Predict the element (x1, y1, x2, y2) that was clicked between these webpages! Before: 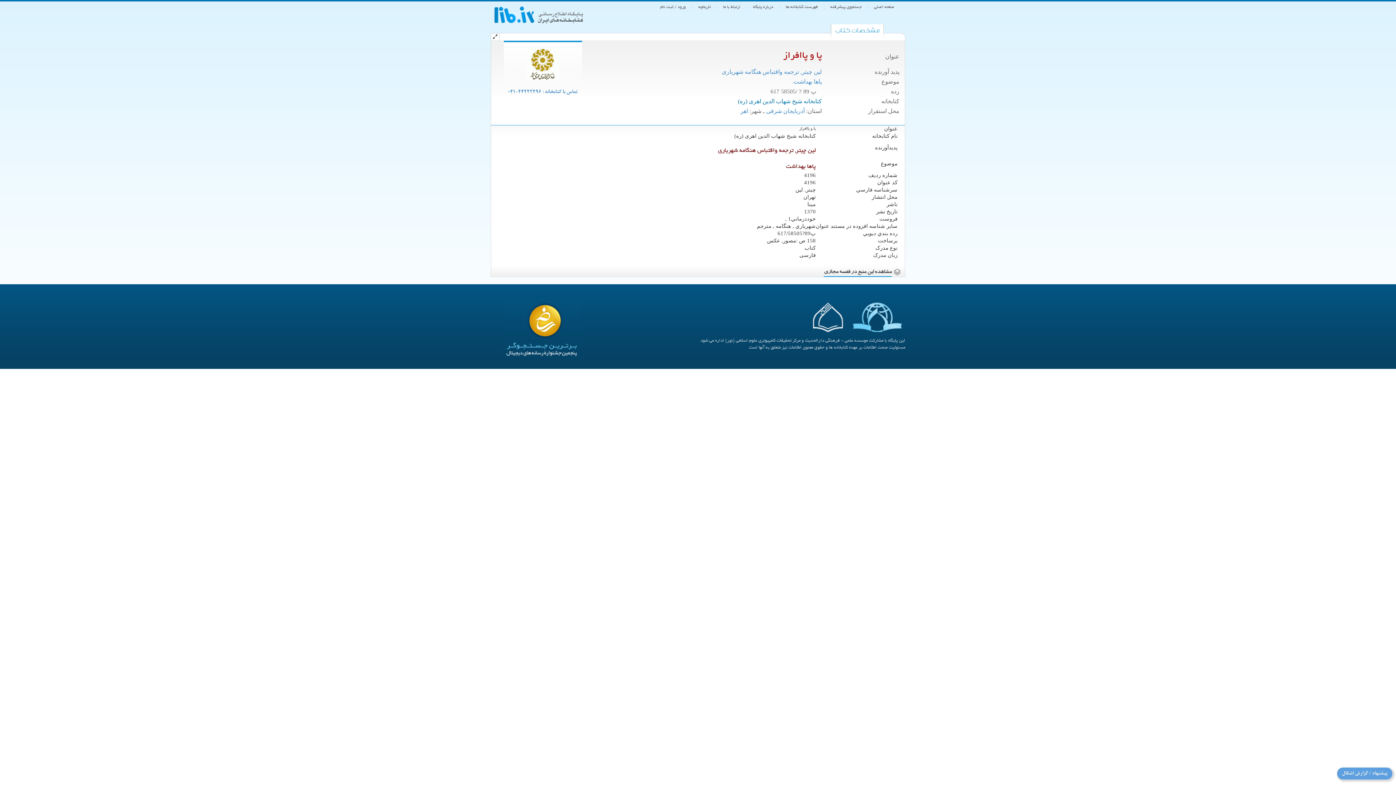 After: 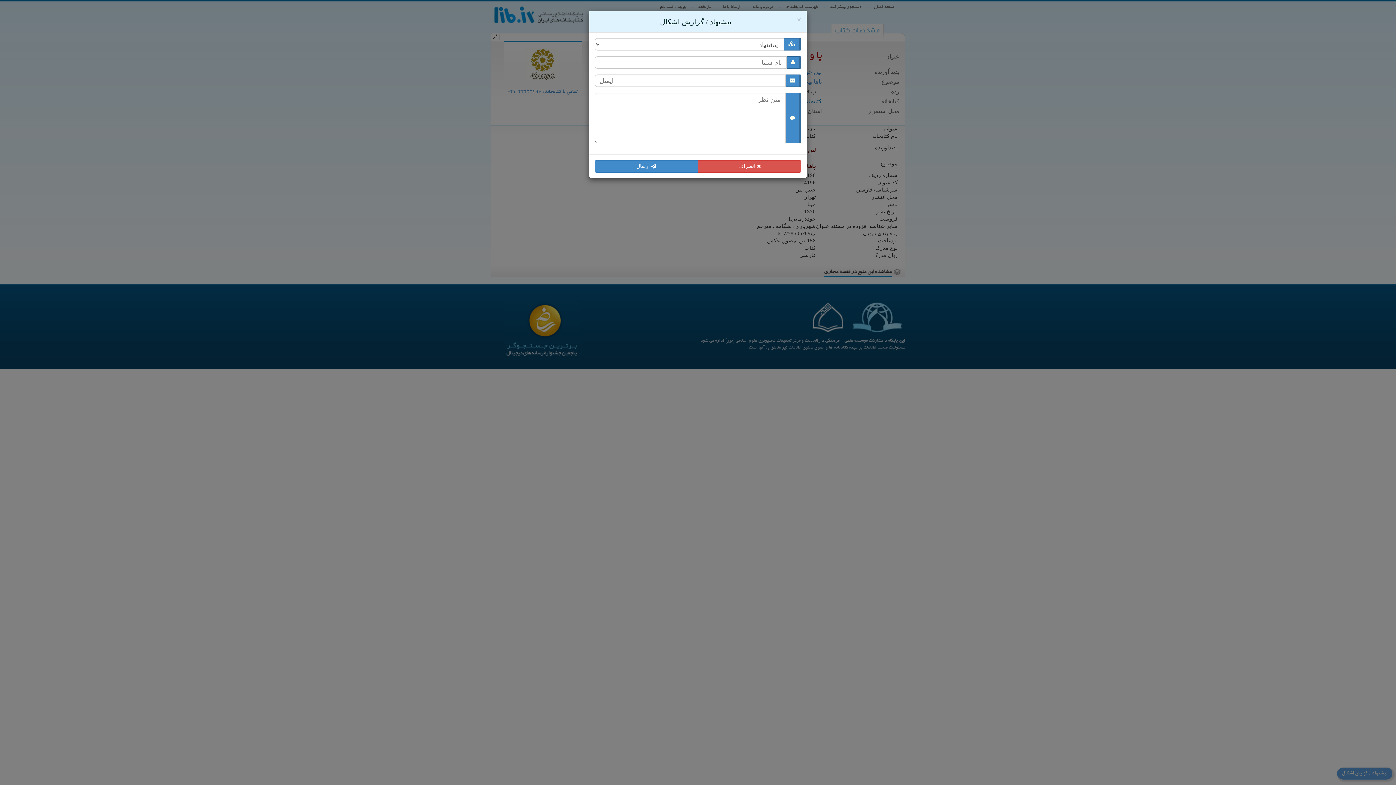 Action: label: پیشنهاد / گزارش اشکال bbox: (1337, 768, 1392, 780)